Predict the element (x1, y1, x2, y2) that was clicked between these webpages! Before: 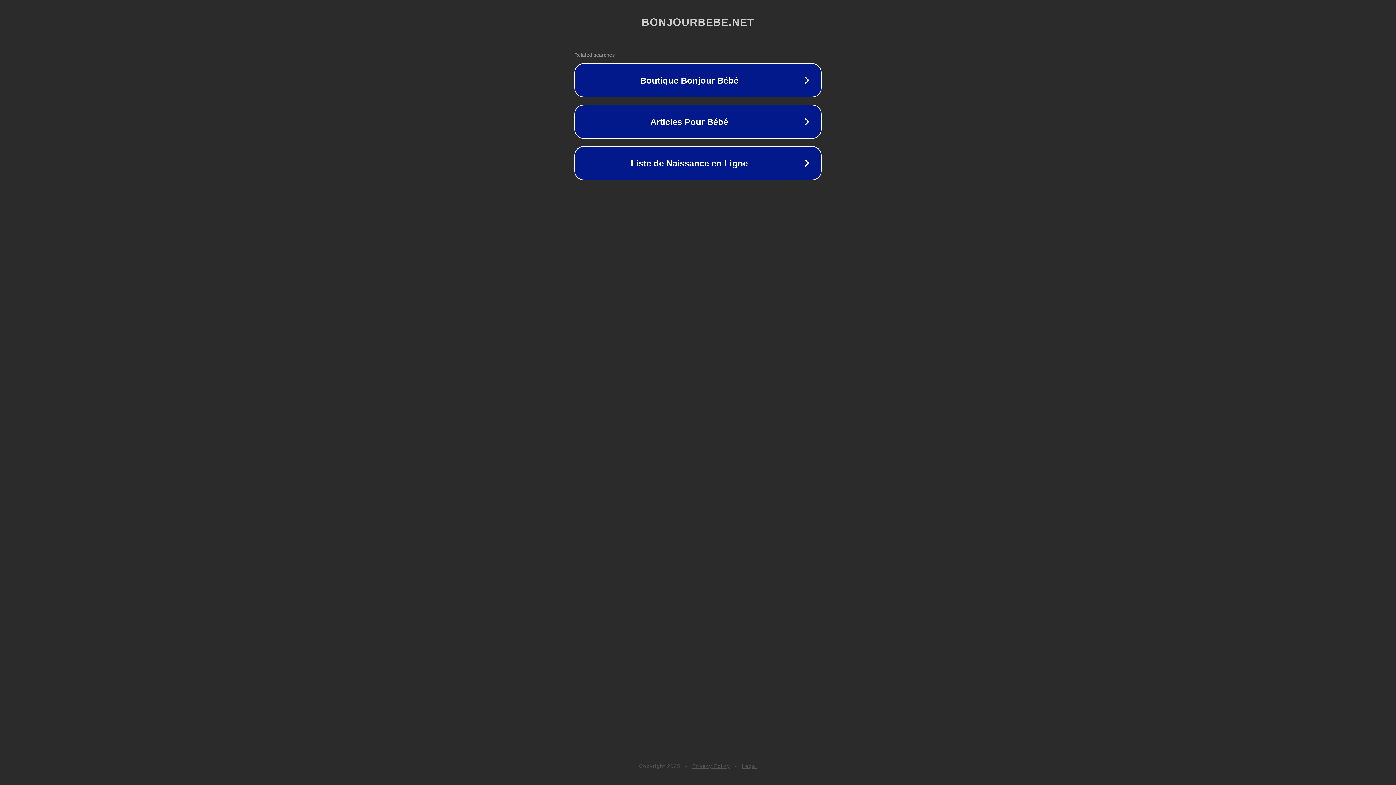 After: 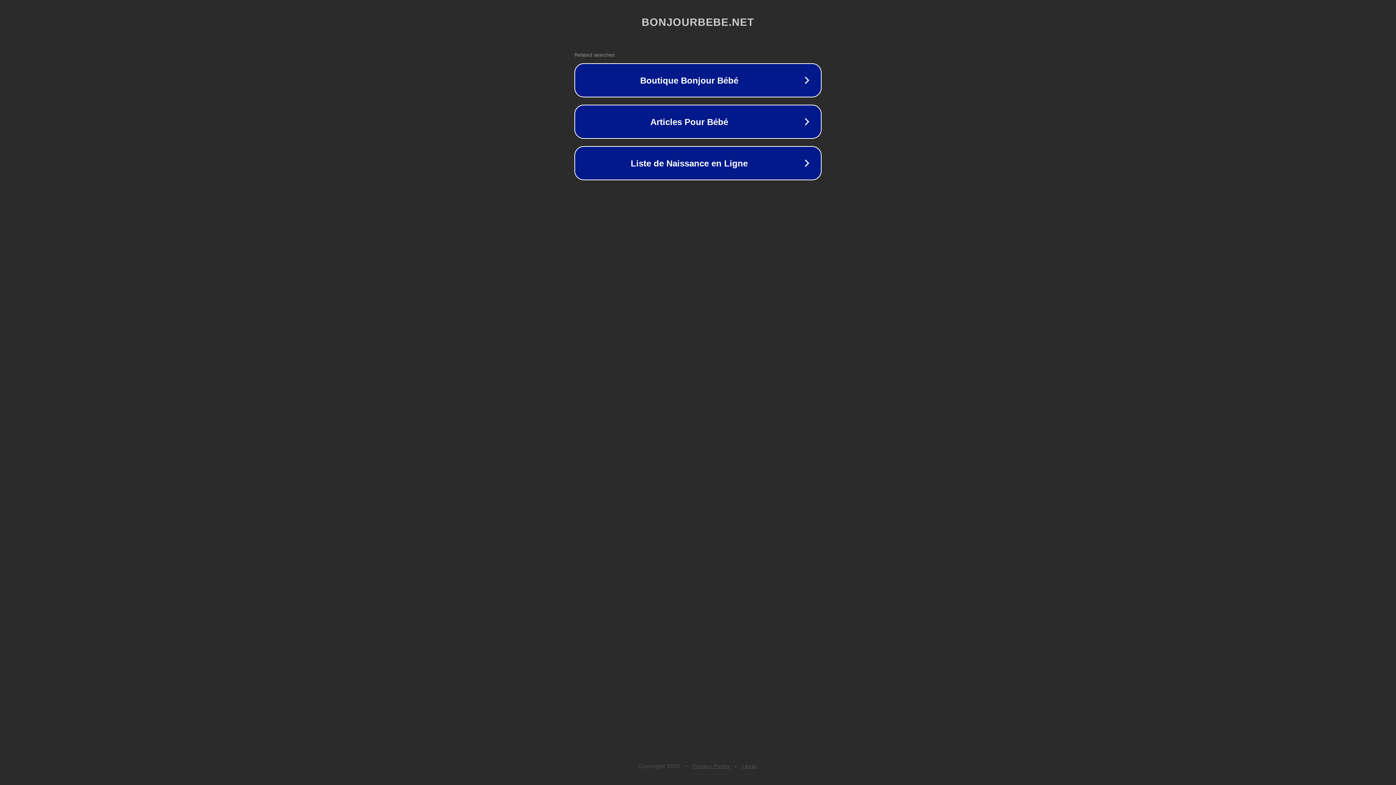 Action: label: Privacy Policy bbox: (692, 763, 730, 769)